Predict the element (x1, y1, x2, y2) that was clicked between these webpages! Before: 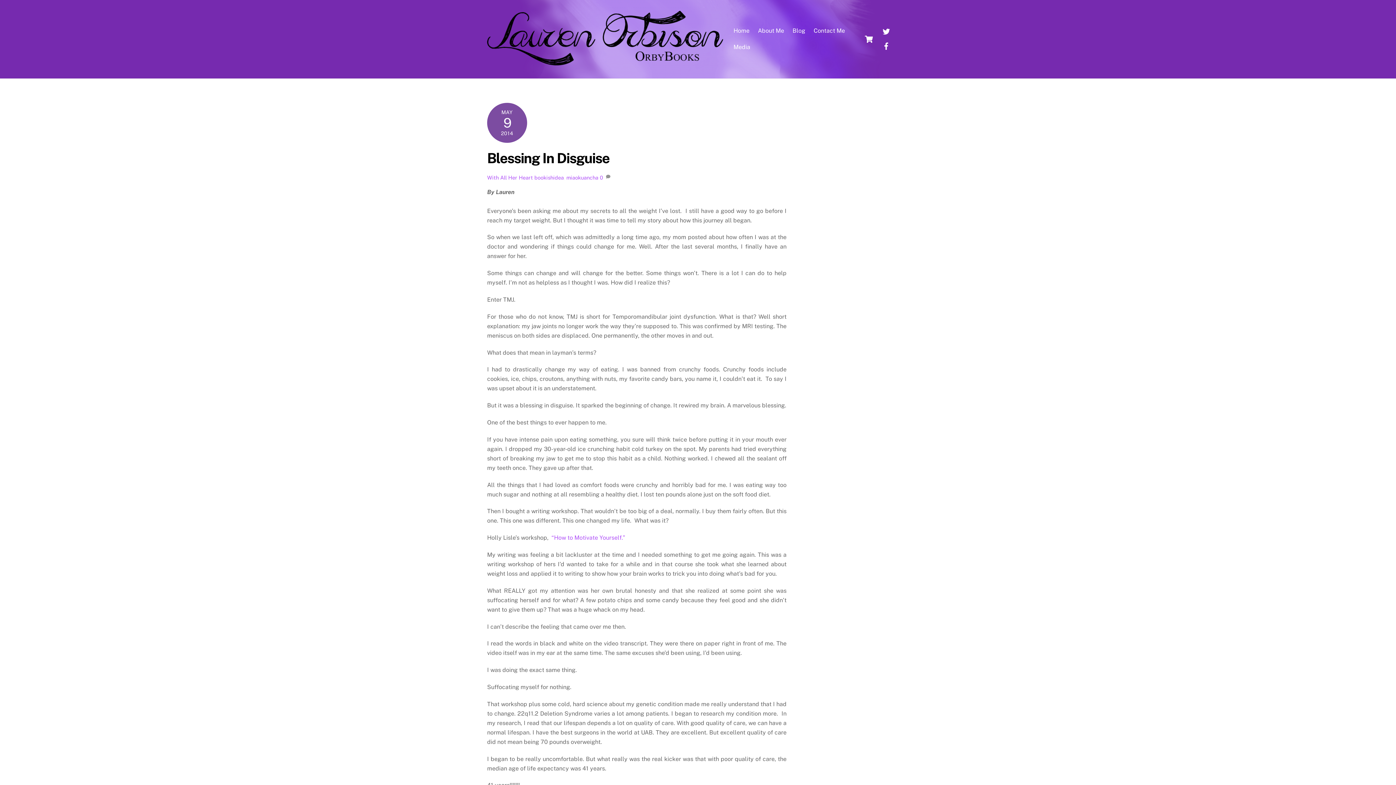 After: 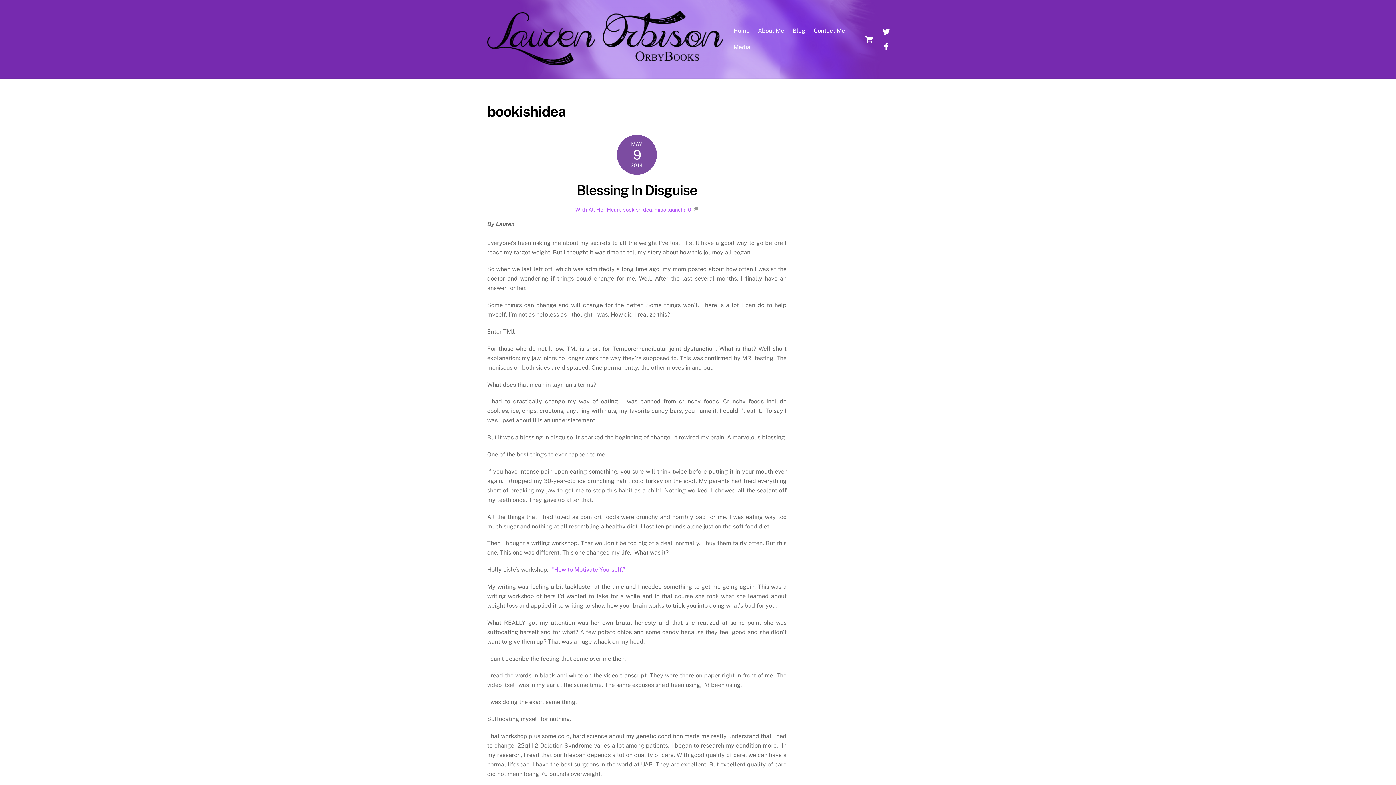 Action: bbox: (534, 174, 564, 180) label: bookishidea